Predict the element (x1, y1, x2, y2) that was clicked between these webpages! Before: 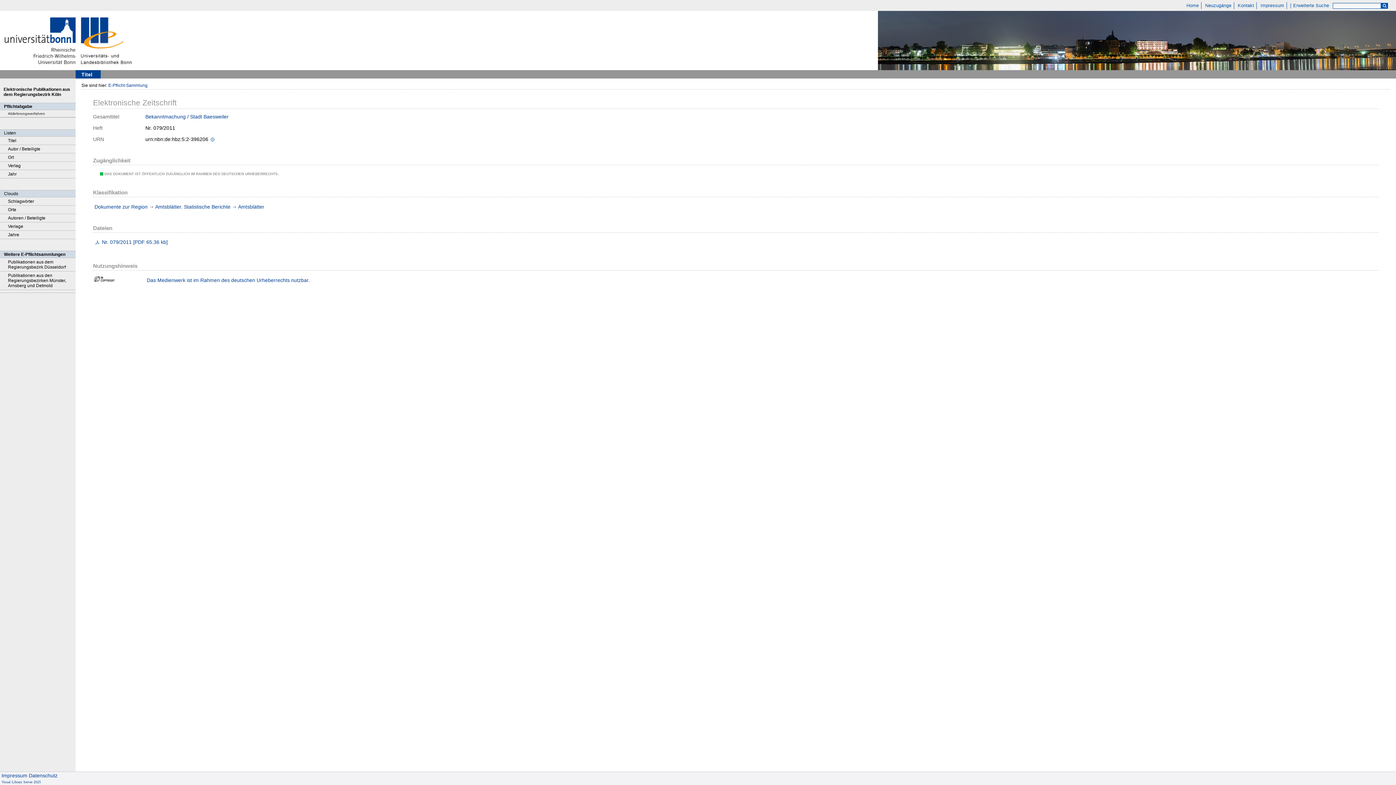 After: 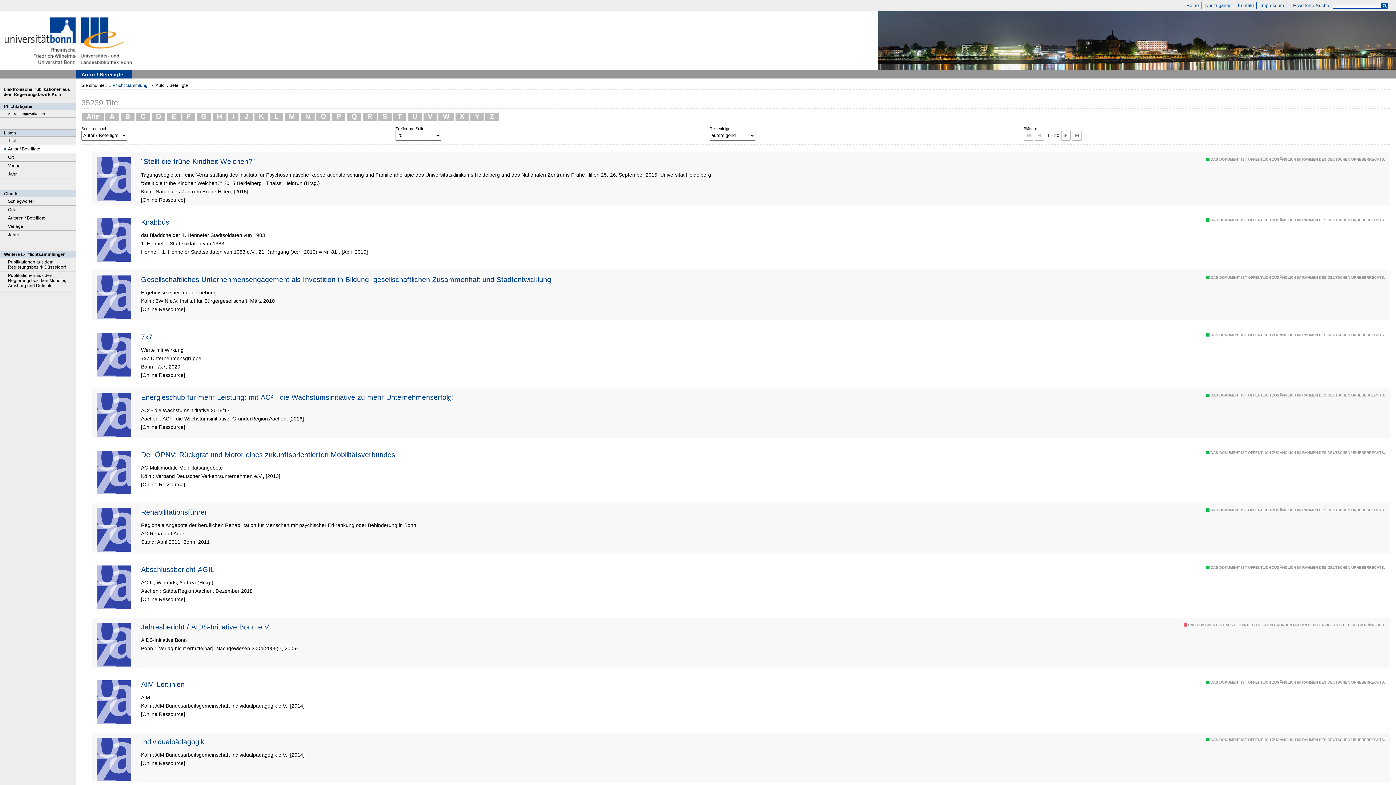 Action: label: Autor / Beteiligte bbox: (0, 145, 75, 153)